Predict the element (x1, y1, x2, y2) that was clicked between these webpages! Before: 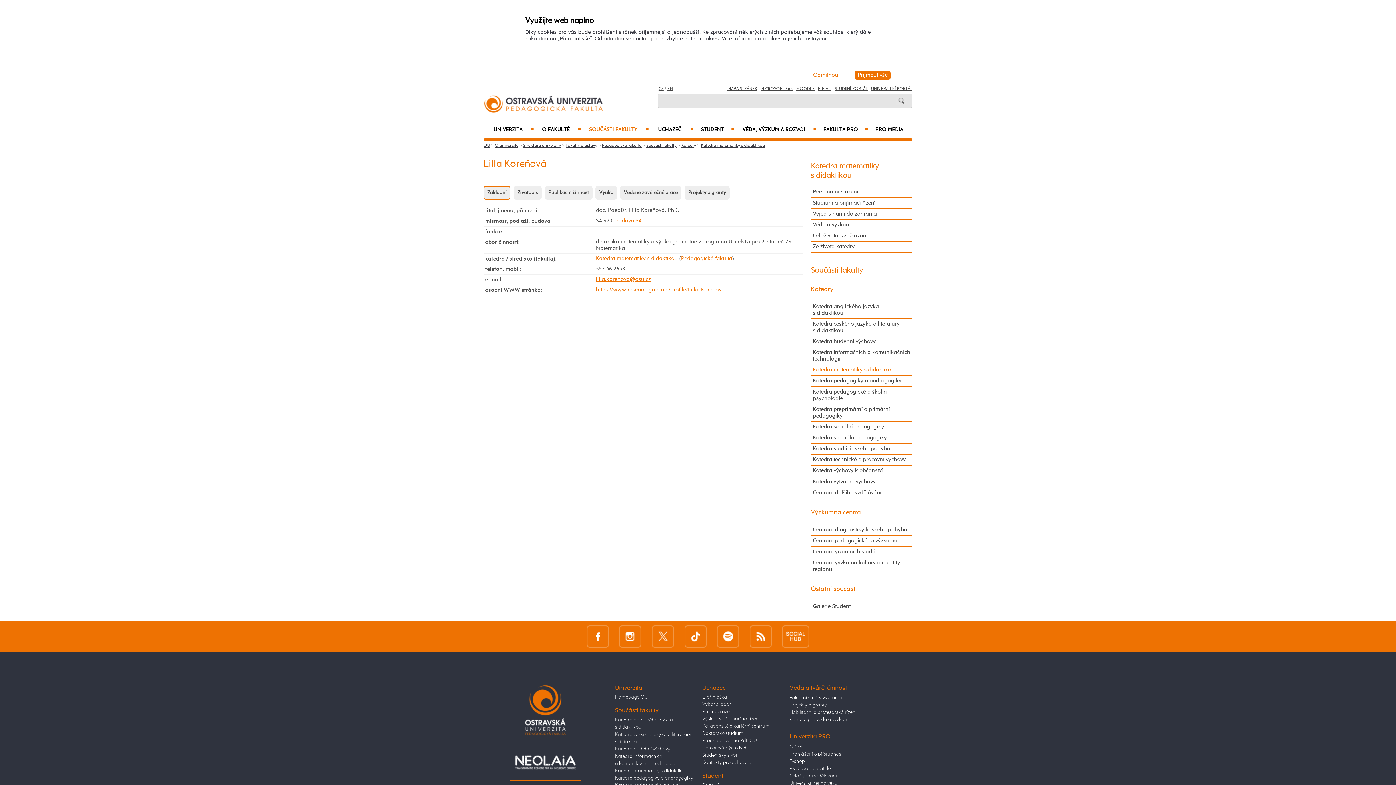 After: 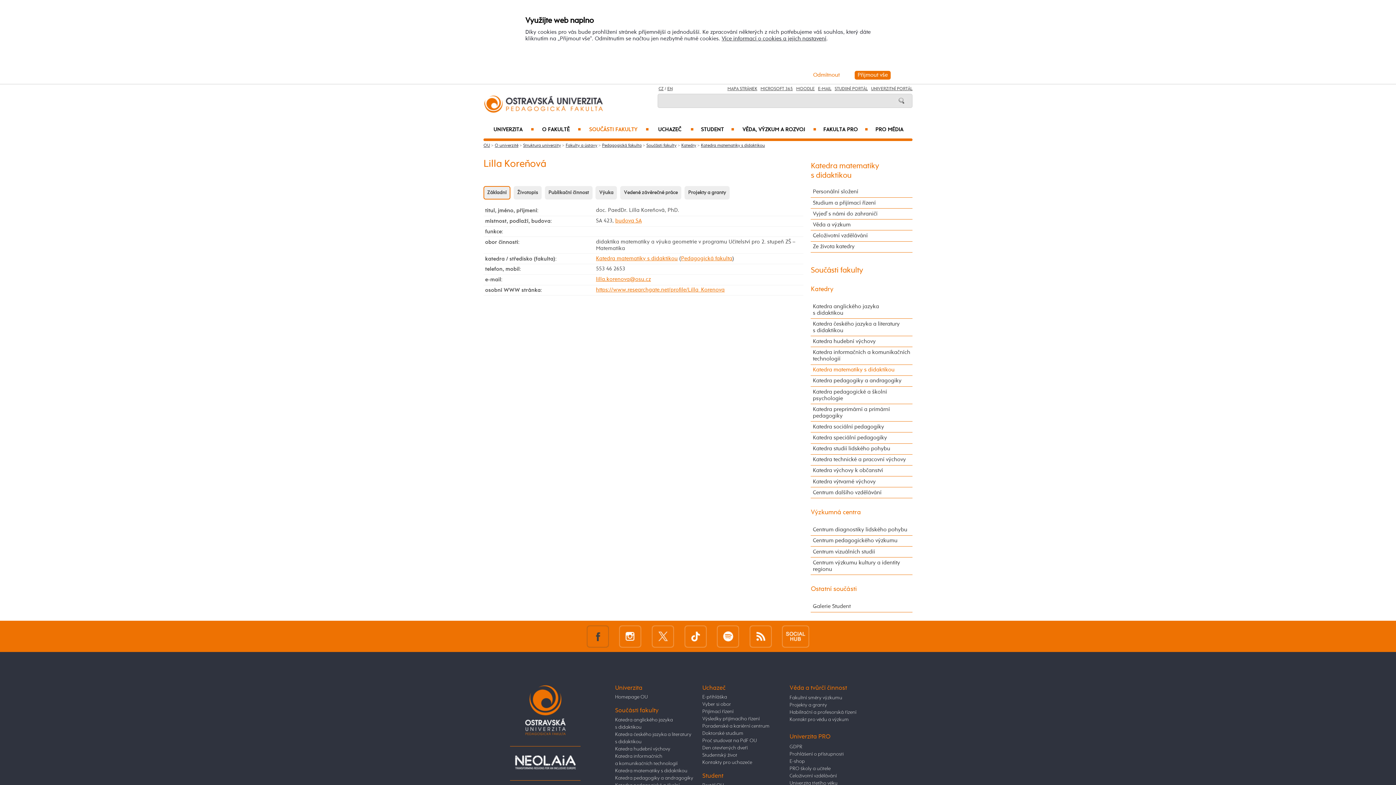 Action: bbox: (586, 633, 608, 639)